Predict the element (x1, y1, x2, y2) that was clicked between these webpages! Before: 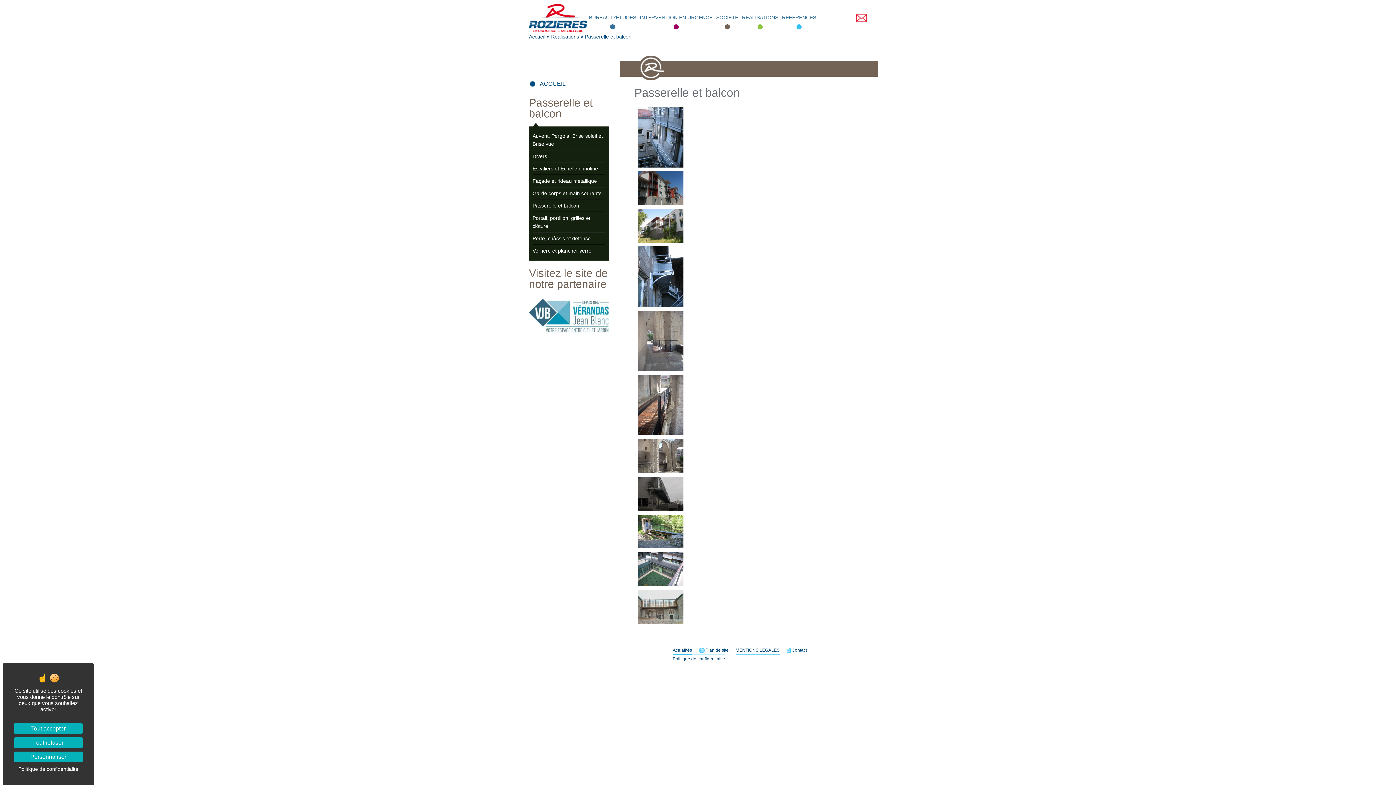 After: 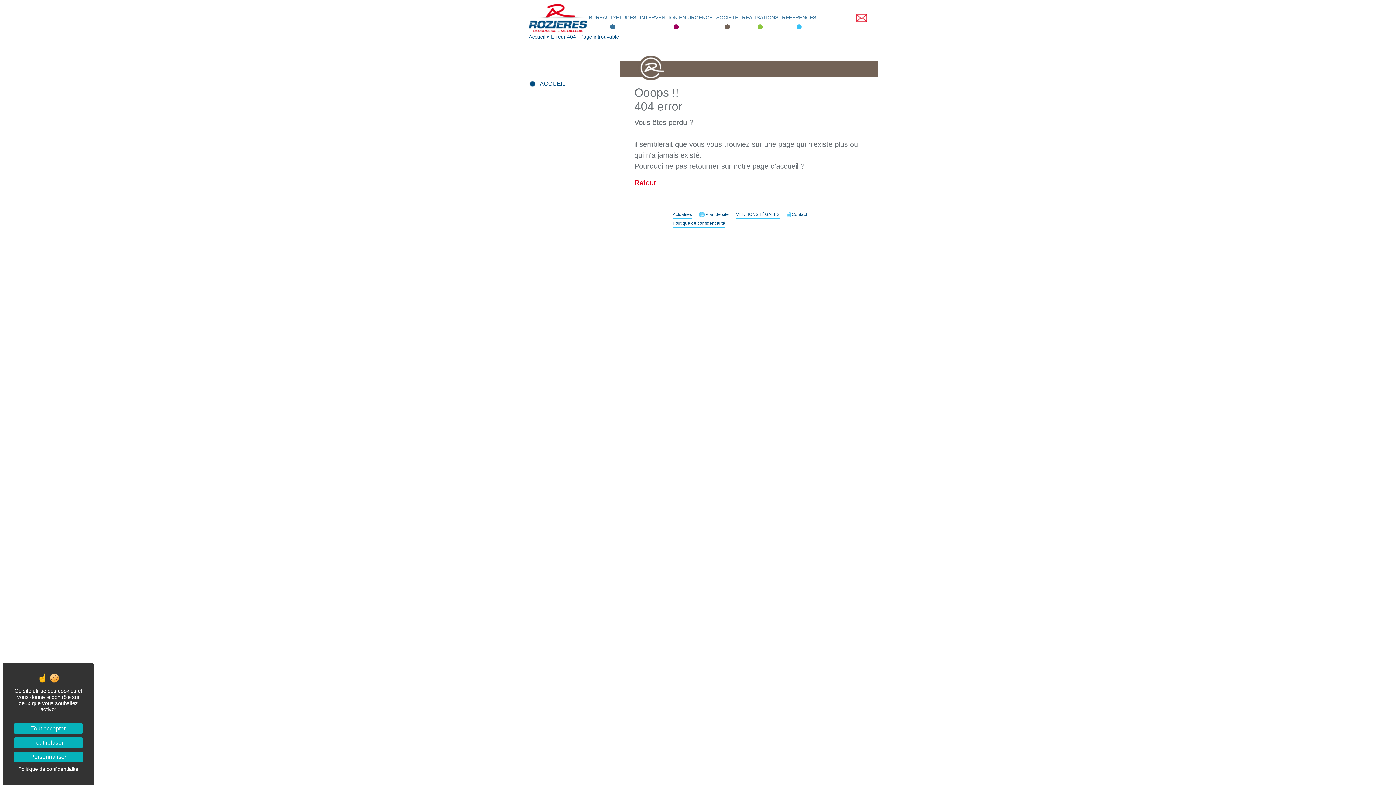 Action: bbox: (13, 766, 82, 772) label: Politique de confidentialité